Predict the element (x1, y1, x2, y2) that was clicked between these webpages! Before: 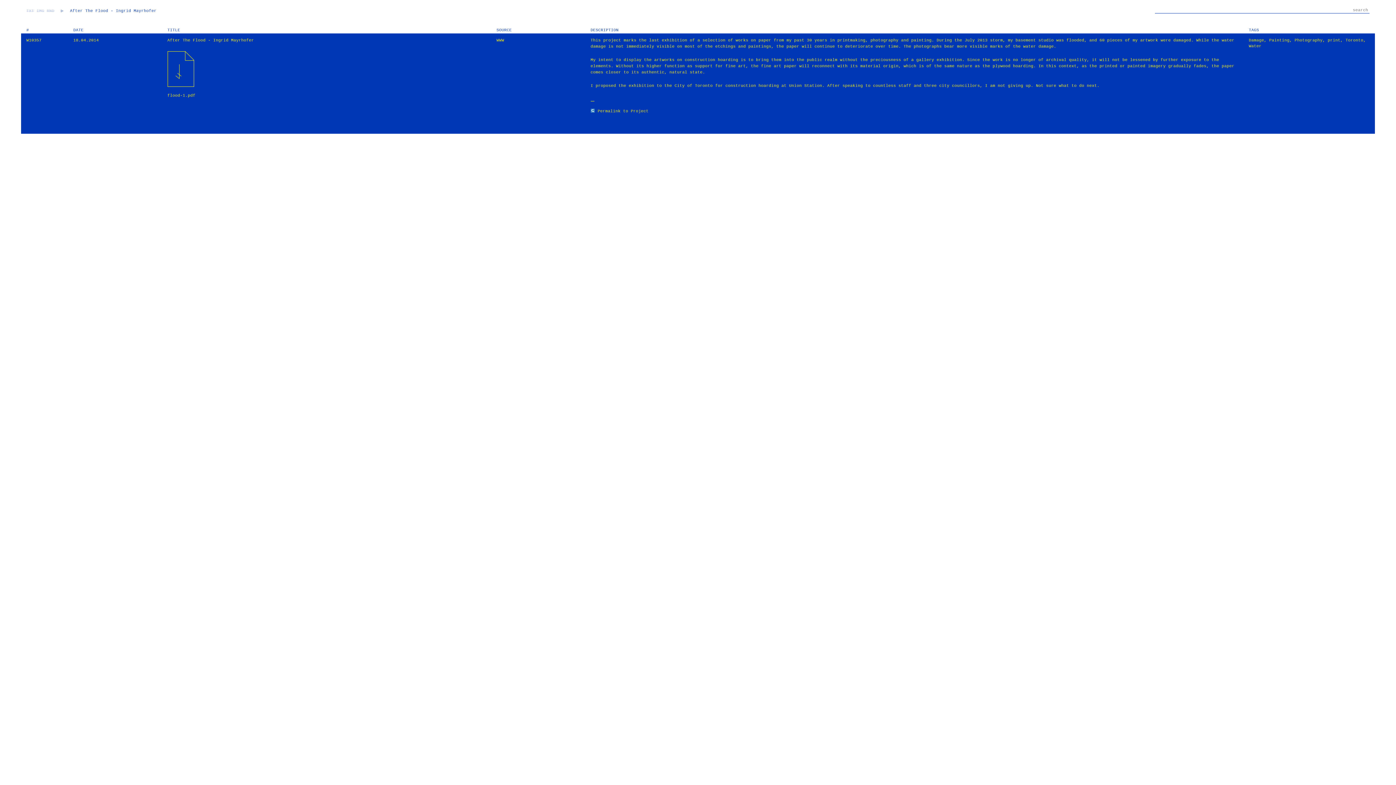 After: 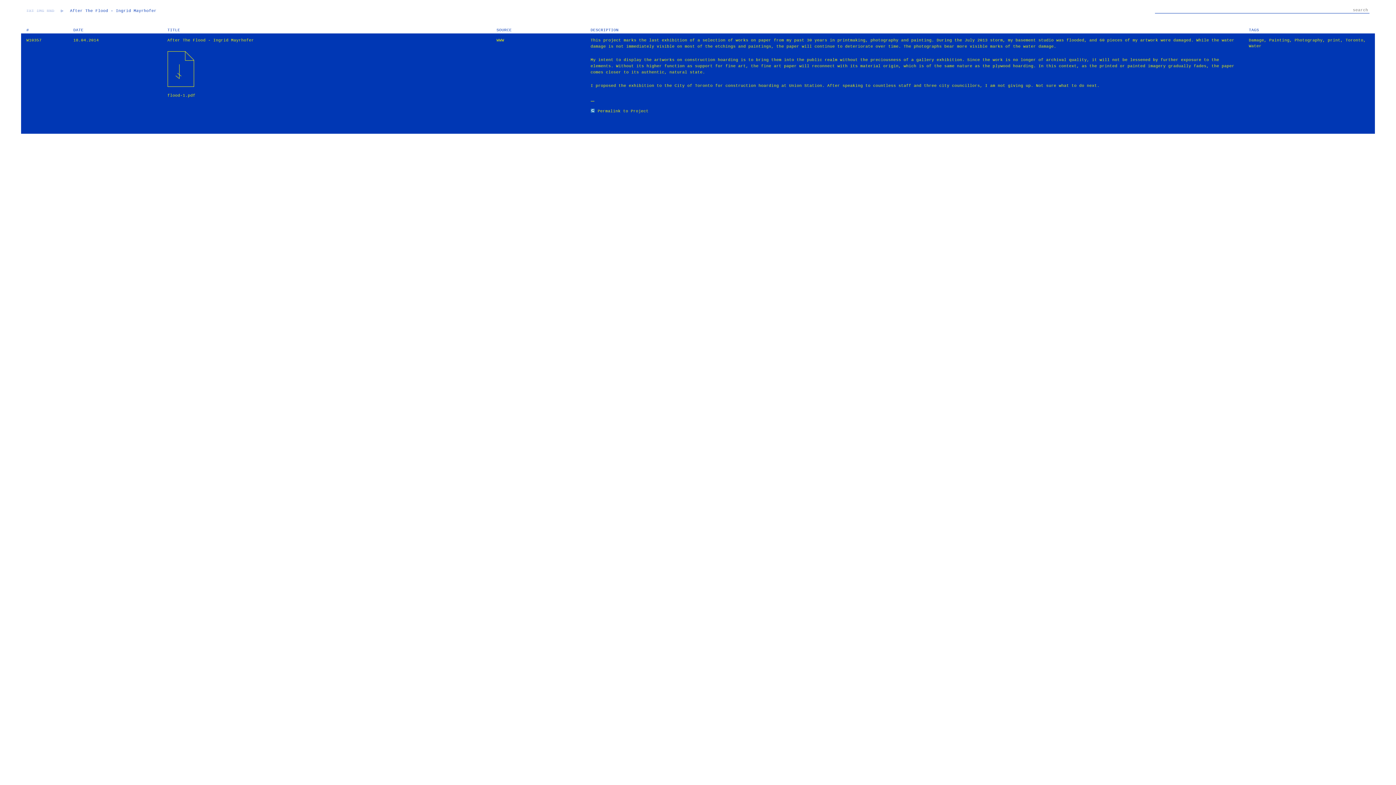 Action: bbox: (167, 66, 195, 97) label: 

flood-1.pdf